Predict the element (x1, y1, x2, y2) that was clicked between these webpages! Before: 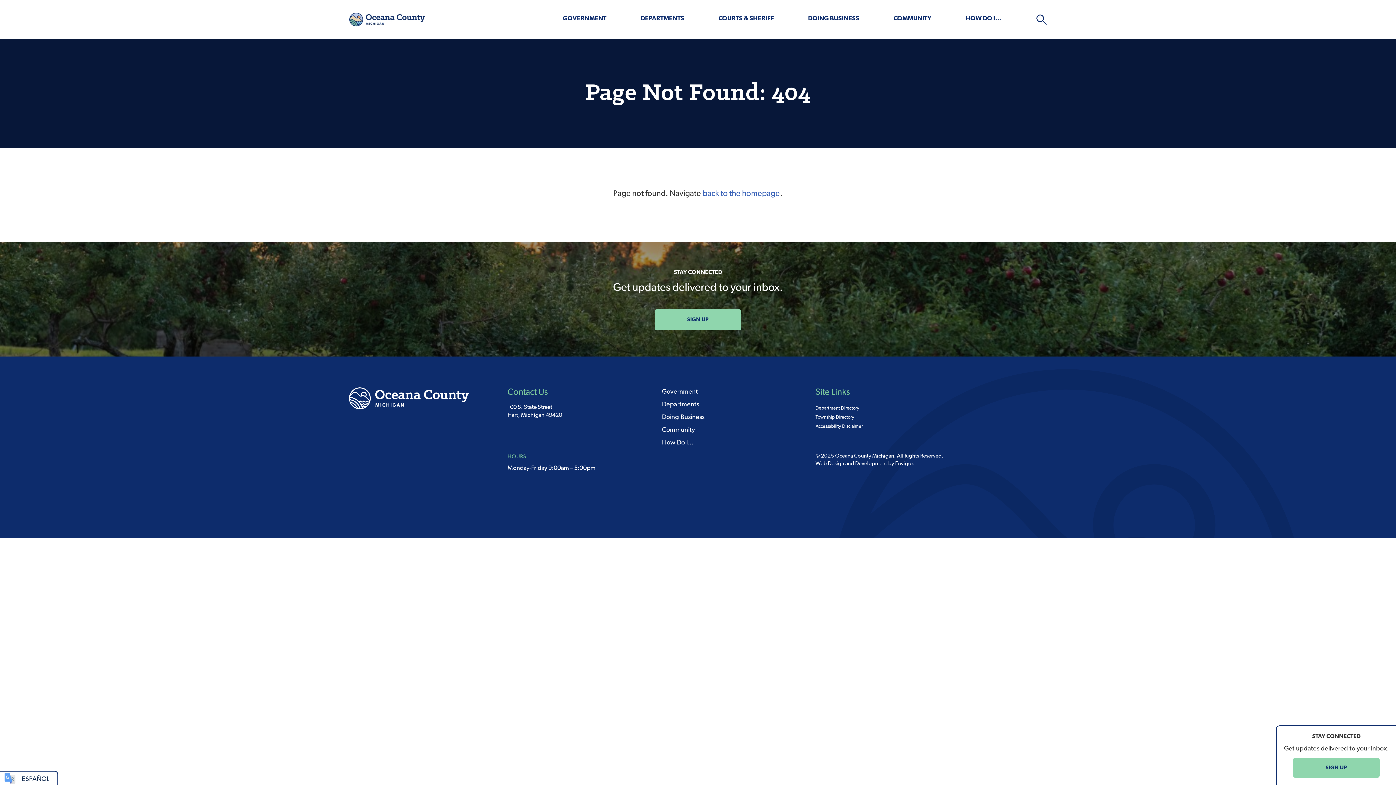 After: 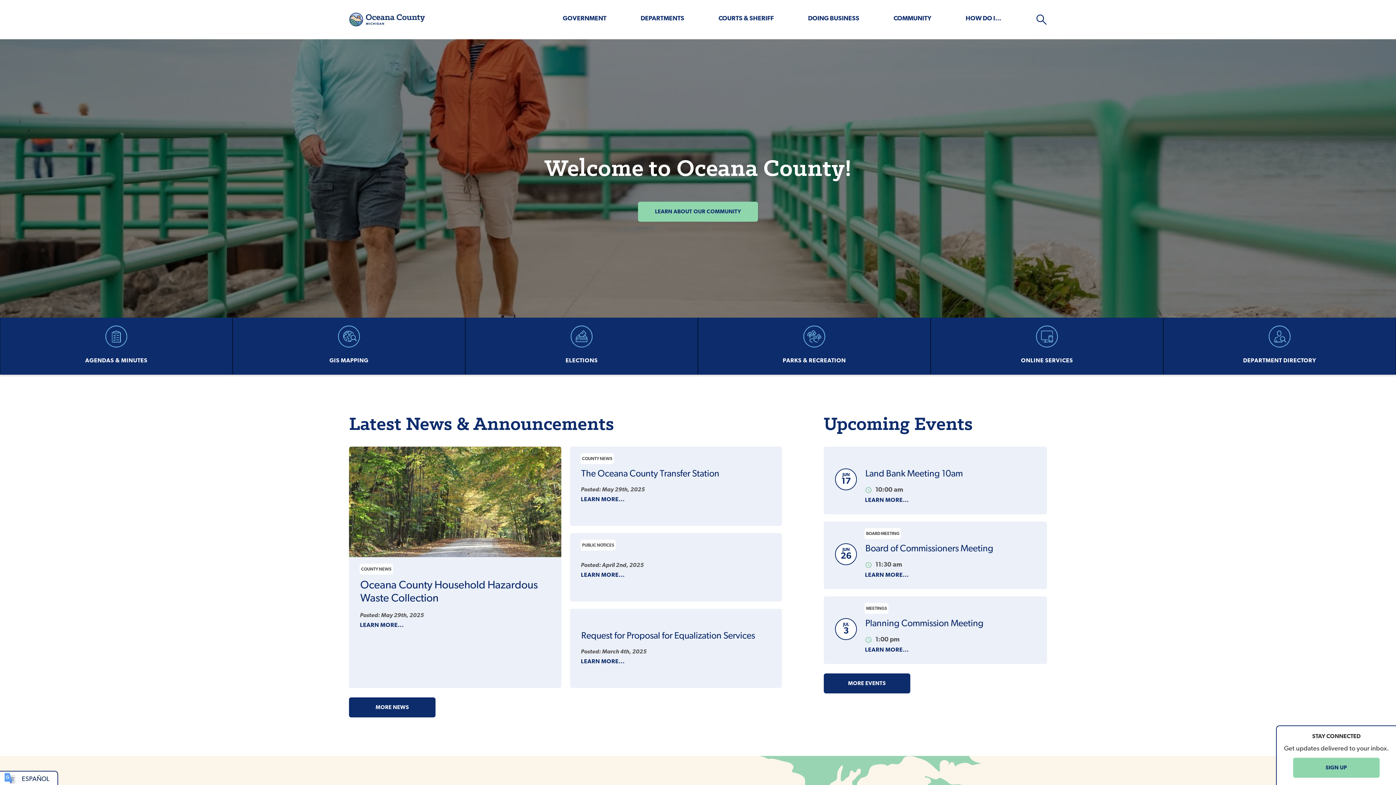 Action: label: back to the homepage bbox: (702, 189, 780, 198)